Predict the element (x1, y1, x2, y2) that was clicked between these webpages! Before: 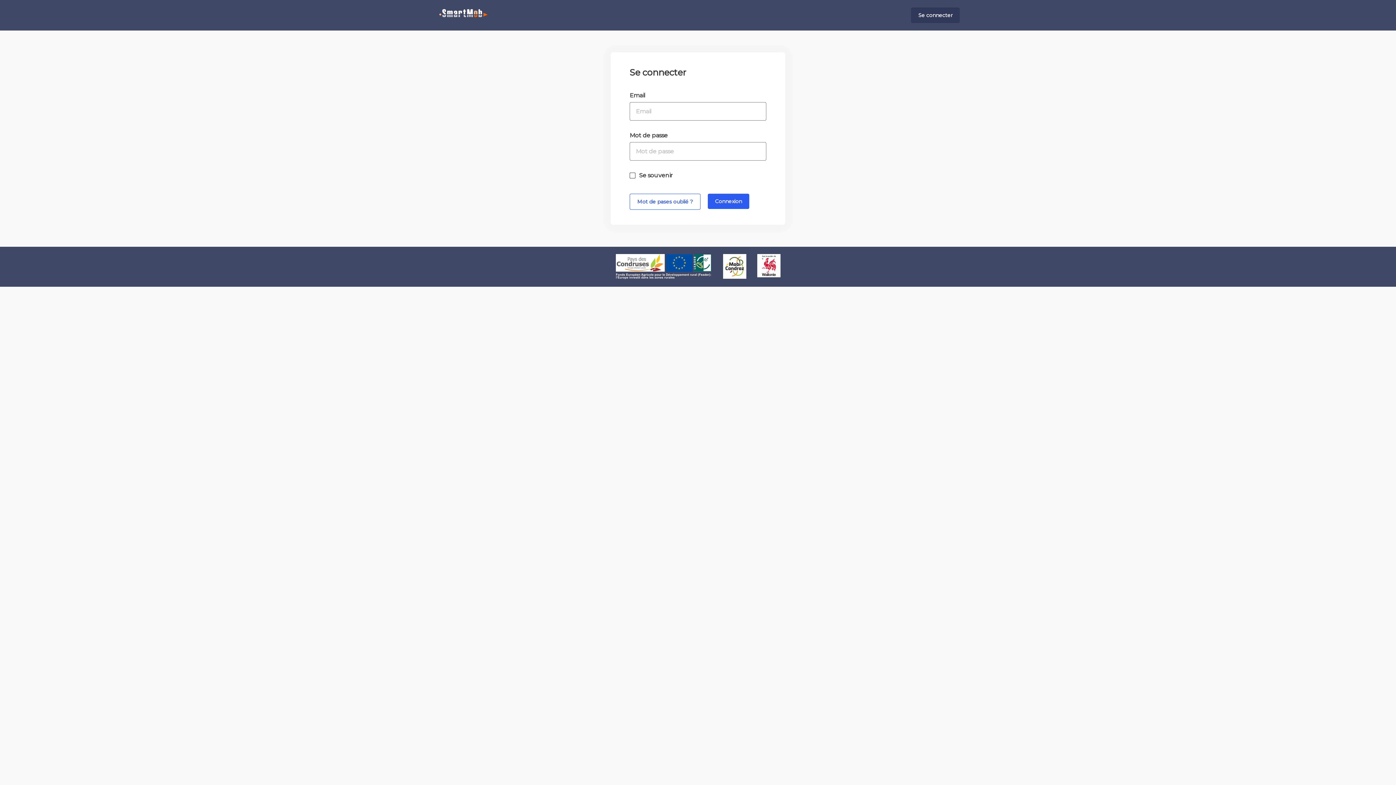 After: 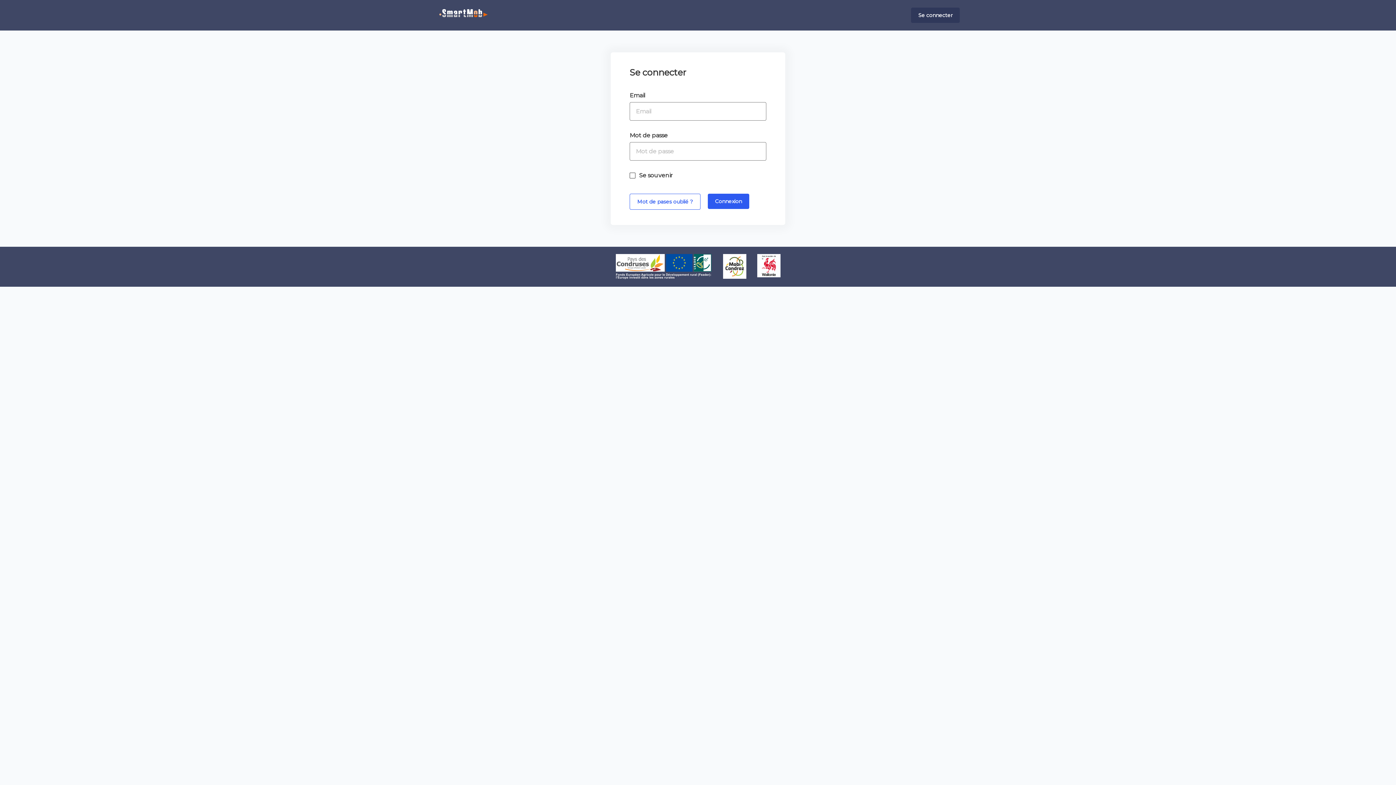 Action: bbox: (723, 254, 746, 278)